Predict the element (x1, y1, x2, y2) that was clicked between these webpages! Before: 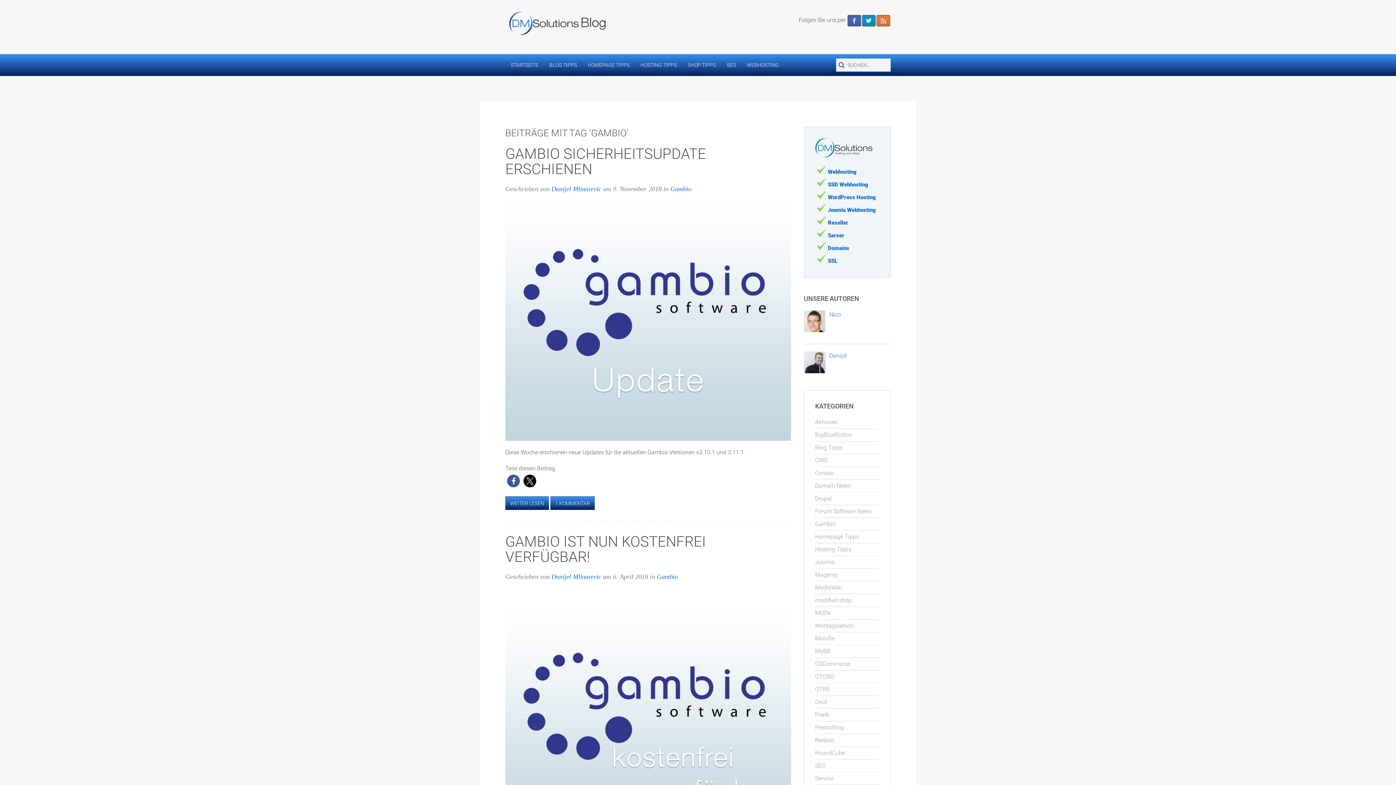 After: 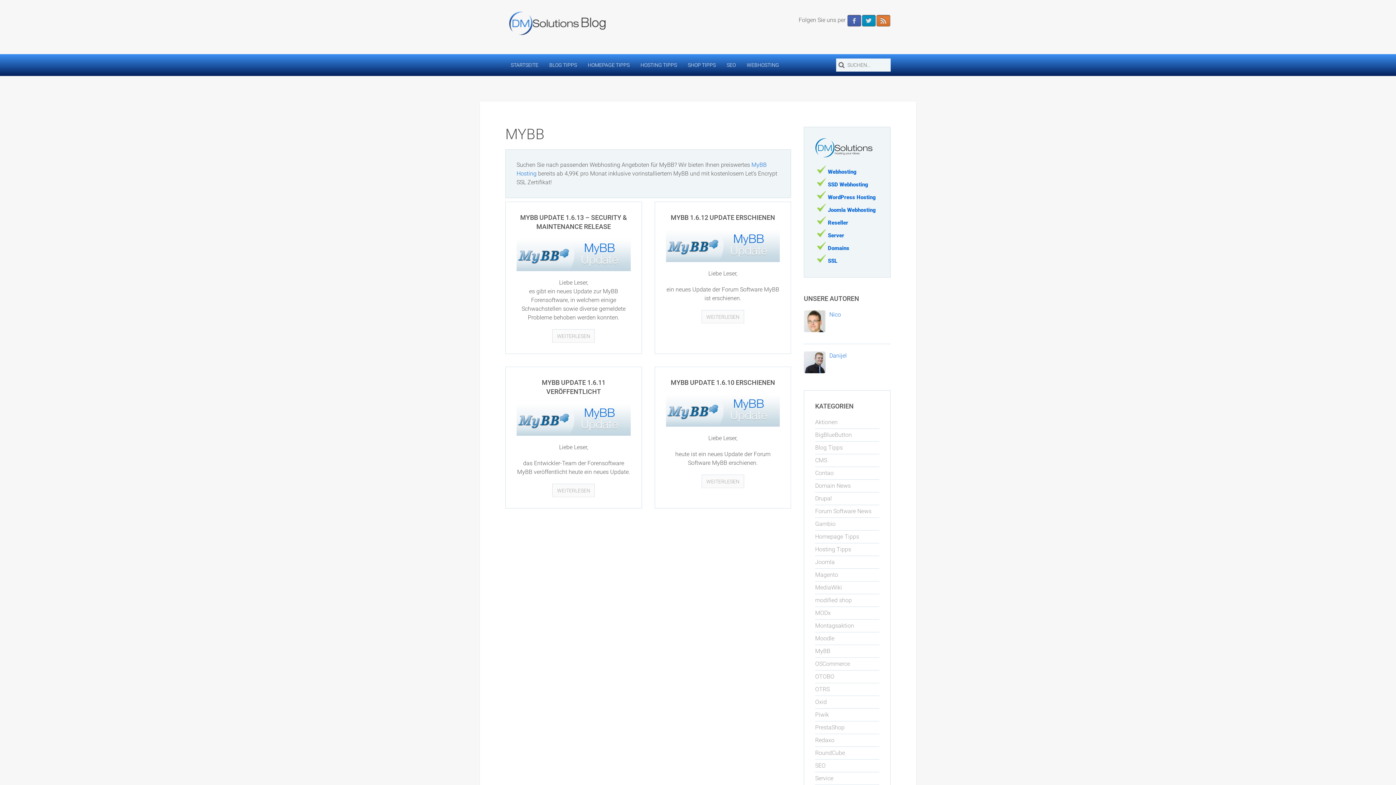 Action: bbox: (815, 648, 830, 654) label: MyBB